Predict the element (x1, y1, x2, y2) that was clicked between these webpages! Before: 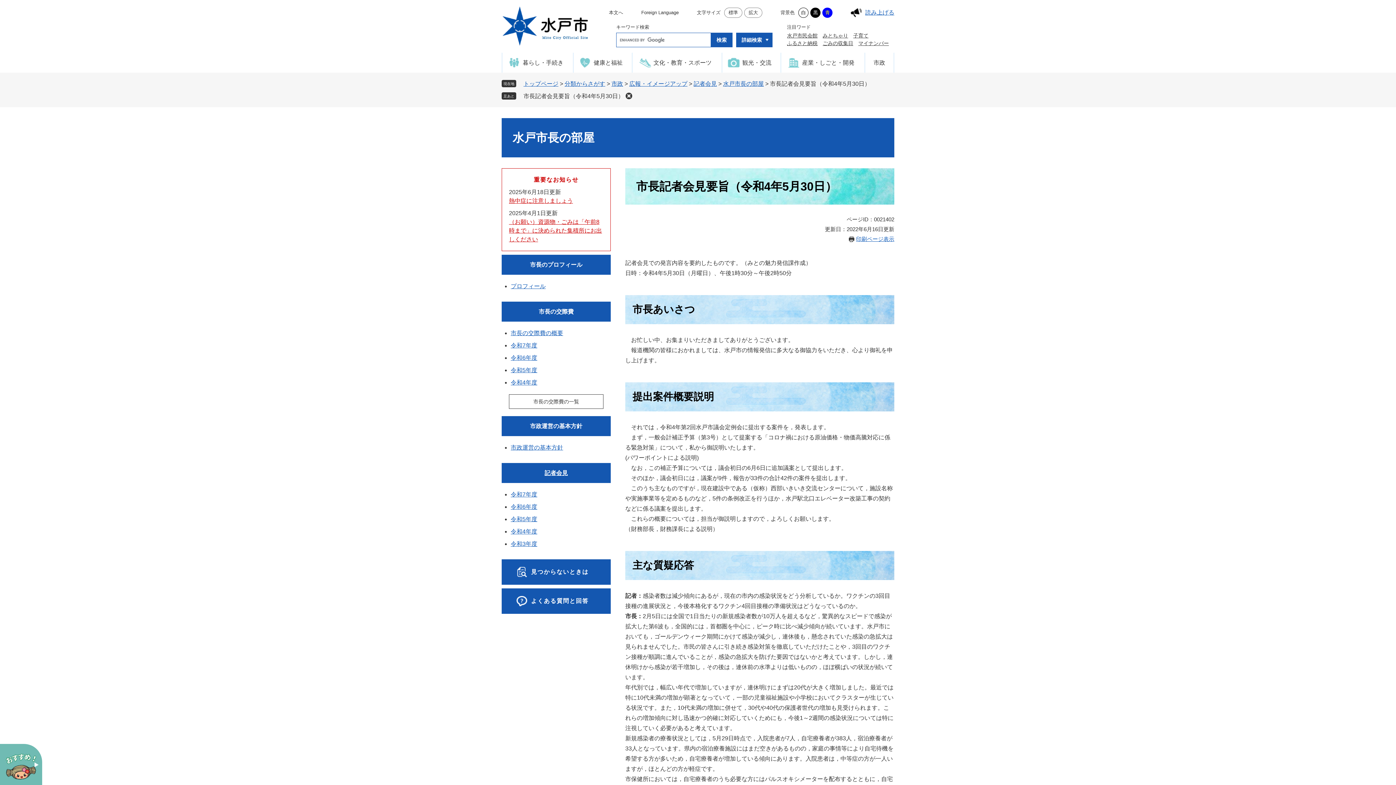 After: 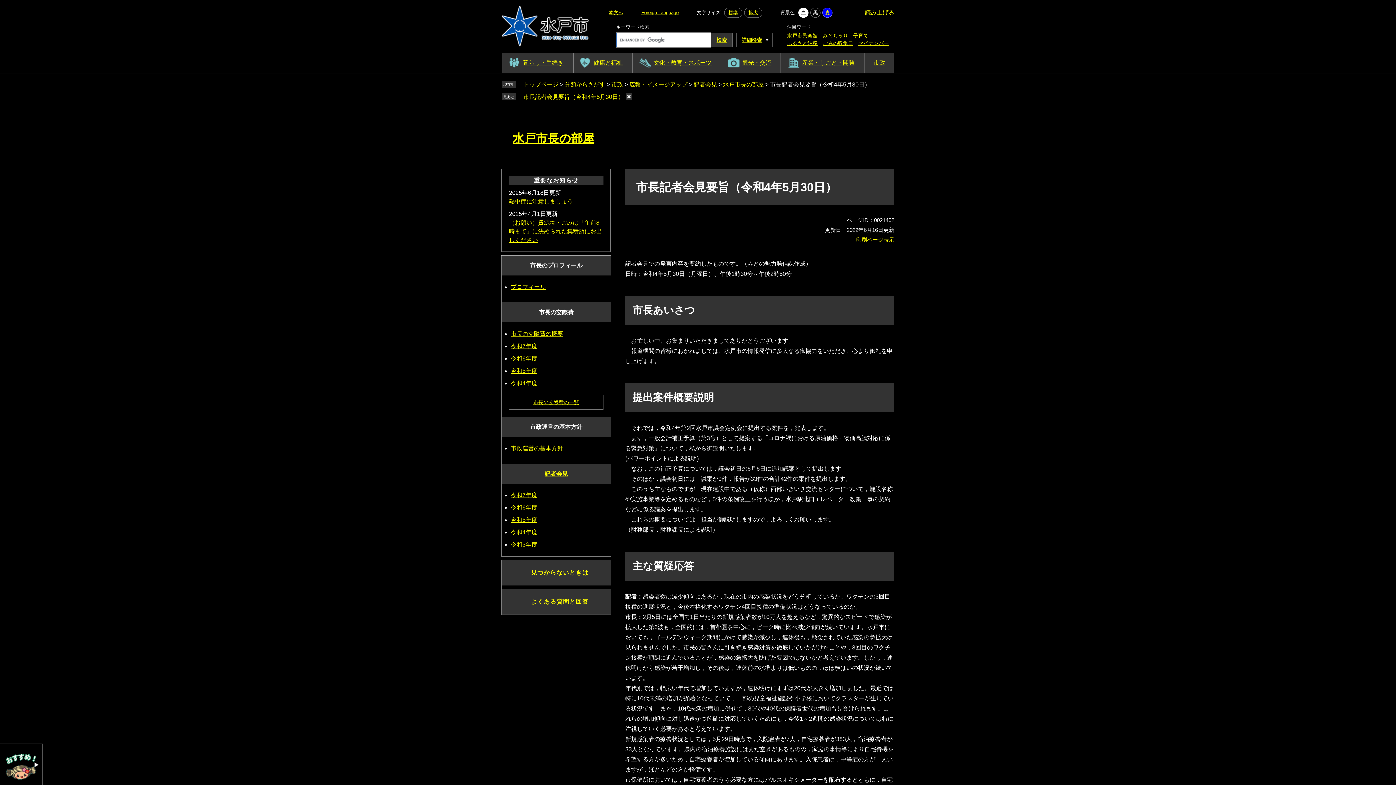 Action: label: 黒 bbox: (810, 7, 820, 17)